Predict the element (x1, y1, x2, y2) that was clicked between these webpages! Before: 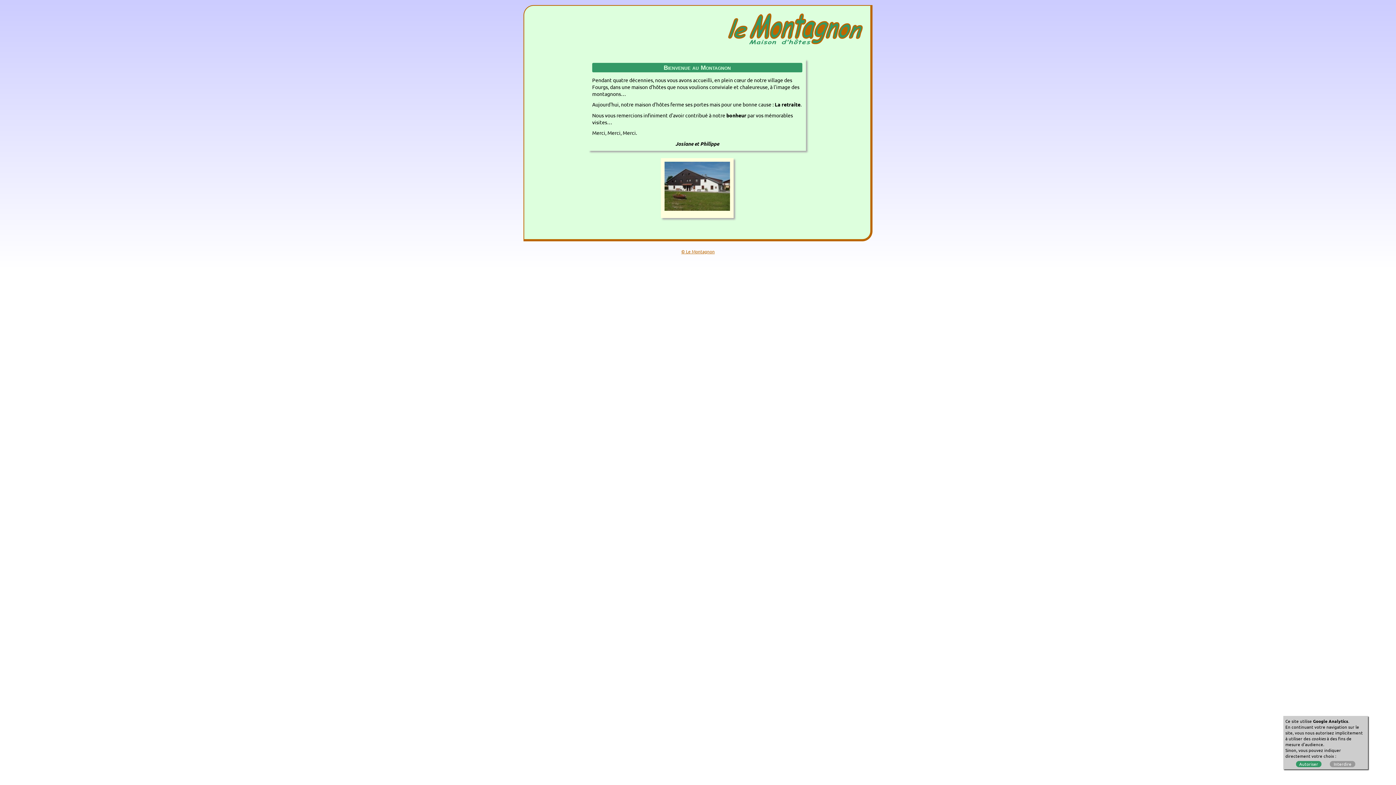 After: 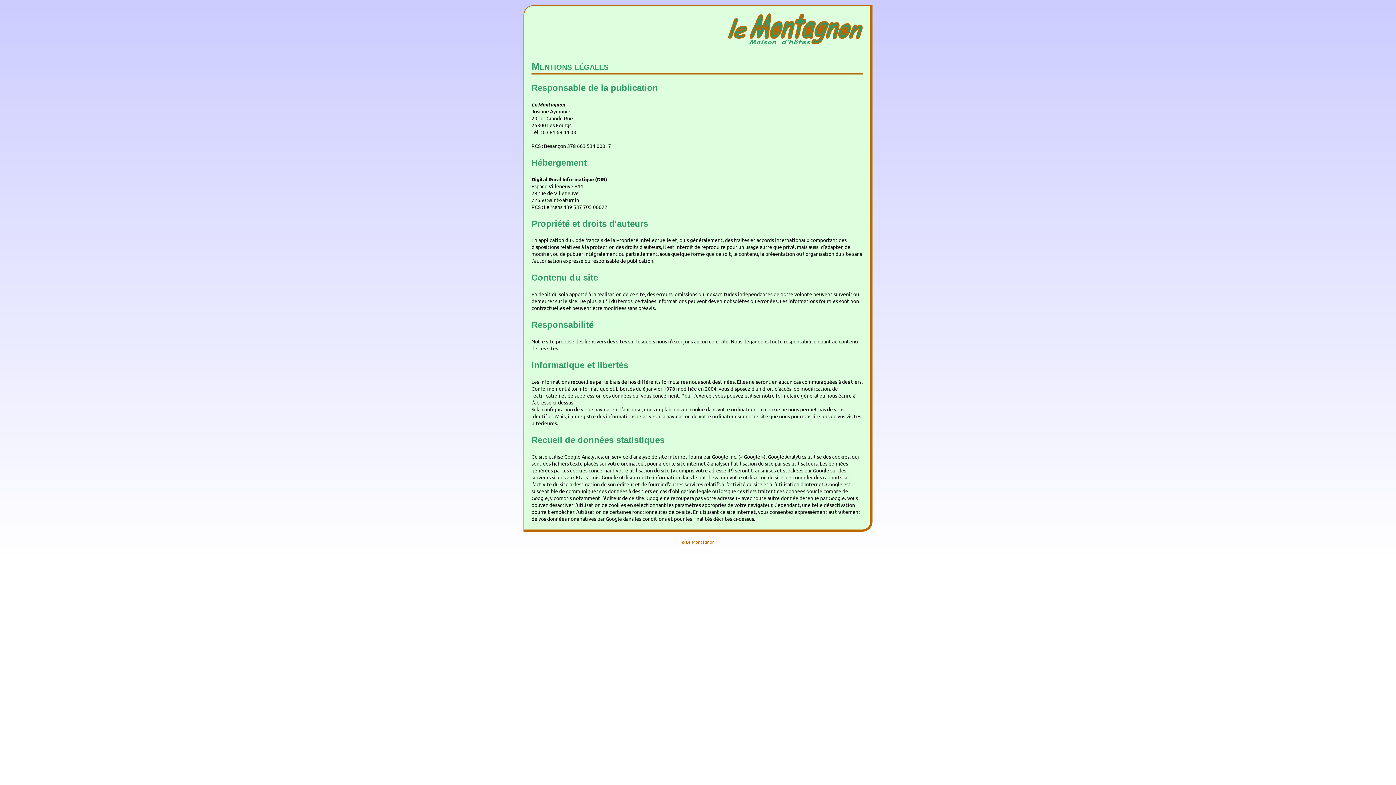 Action: bbox: (681, 248, 714, 254) label: © Le Montagnon